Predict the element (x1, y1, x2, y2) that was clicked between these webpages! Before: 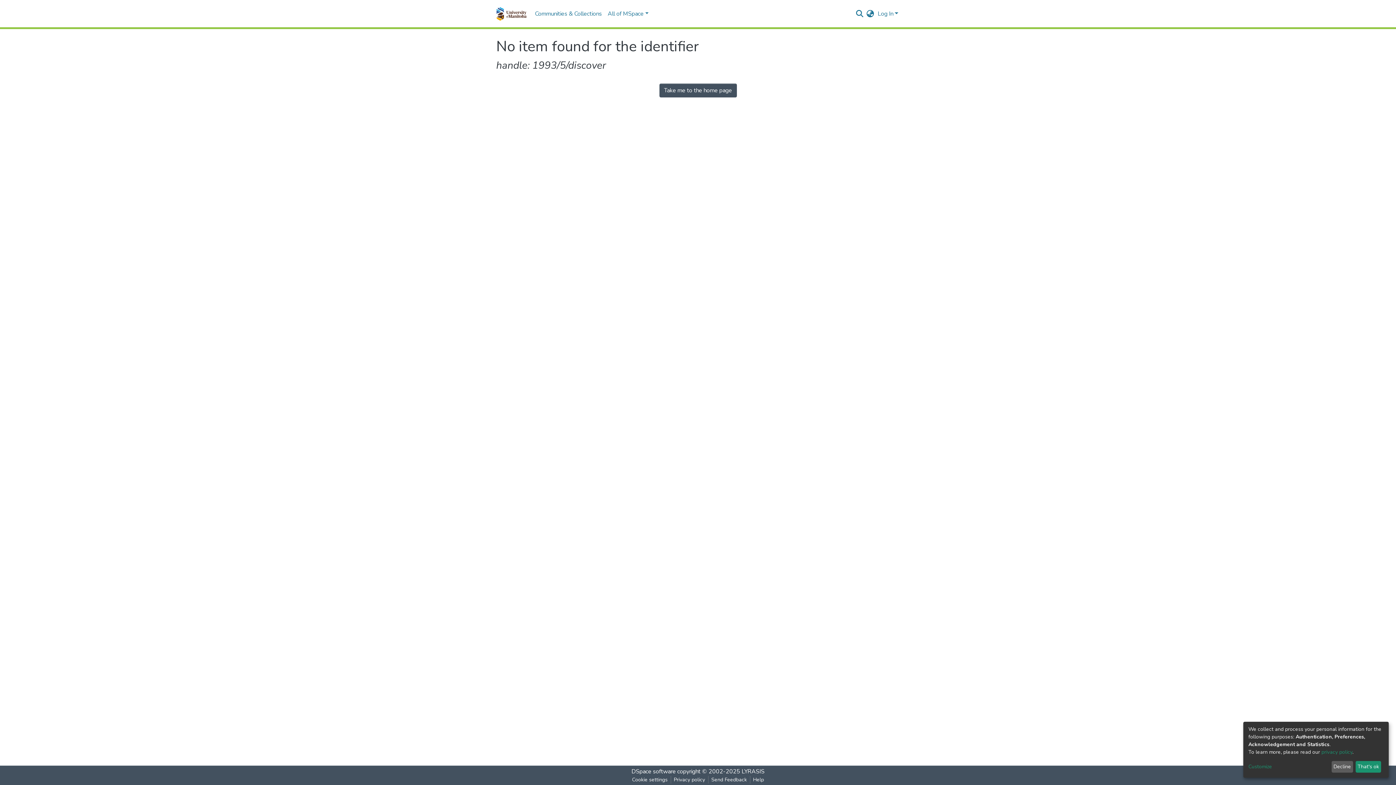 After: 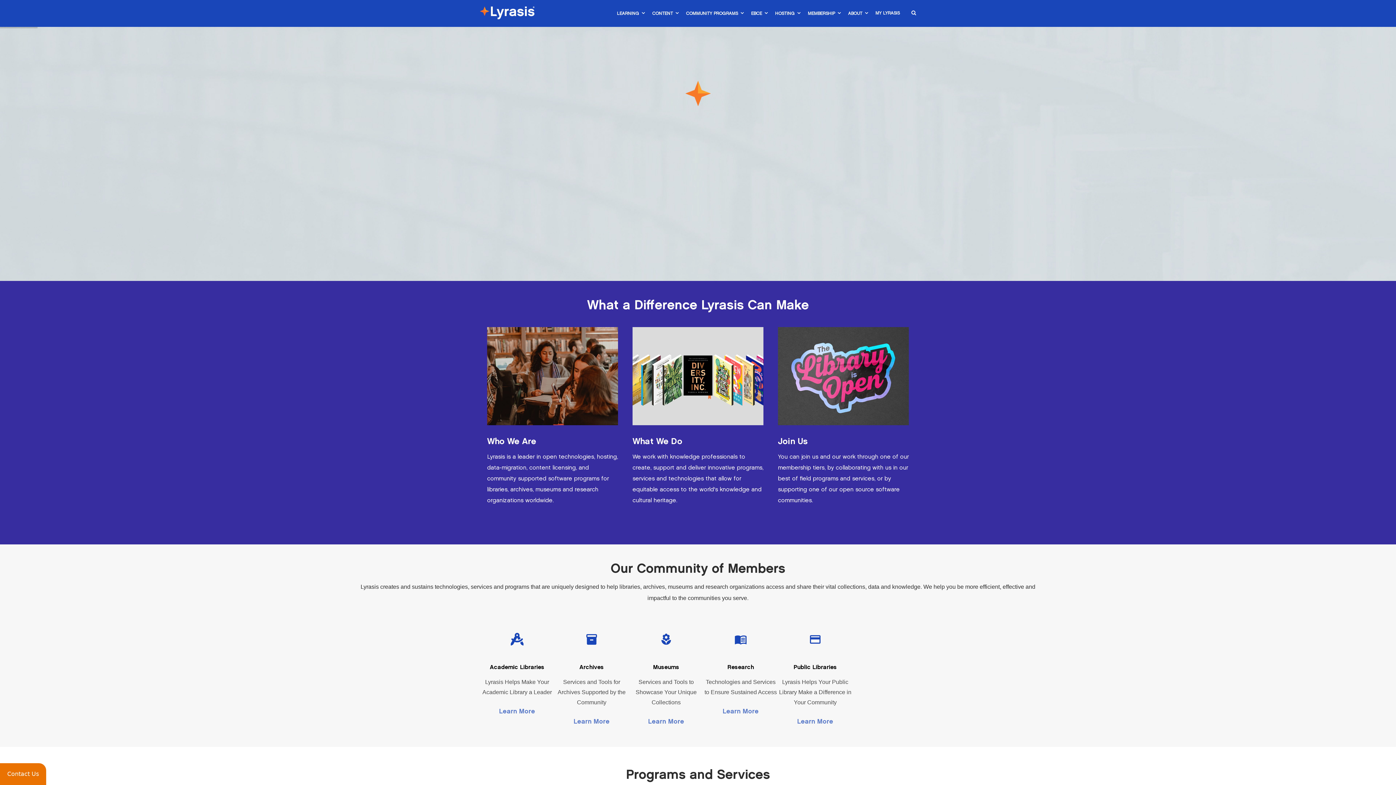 Action: bbox: (741, 768, 764, 776) label: LYRASIS